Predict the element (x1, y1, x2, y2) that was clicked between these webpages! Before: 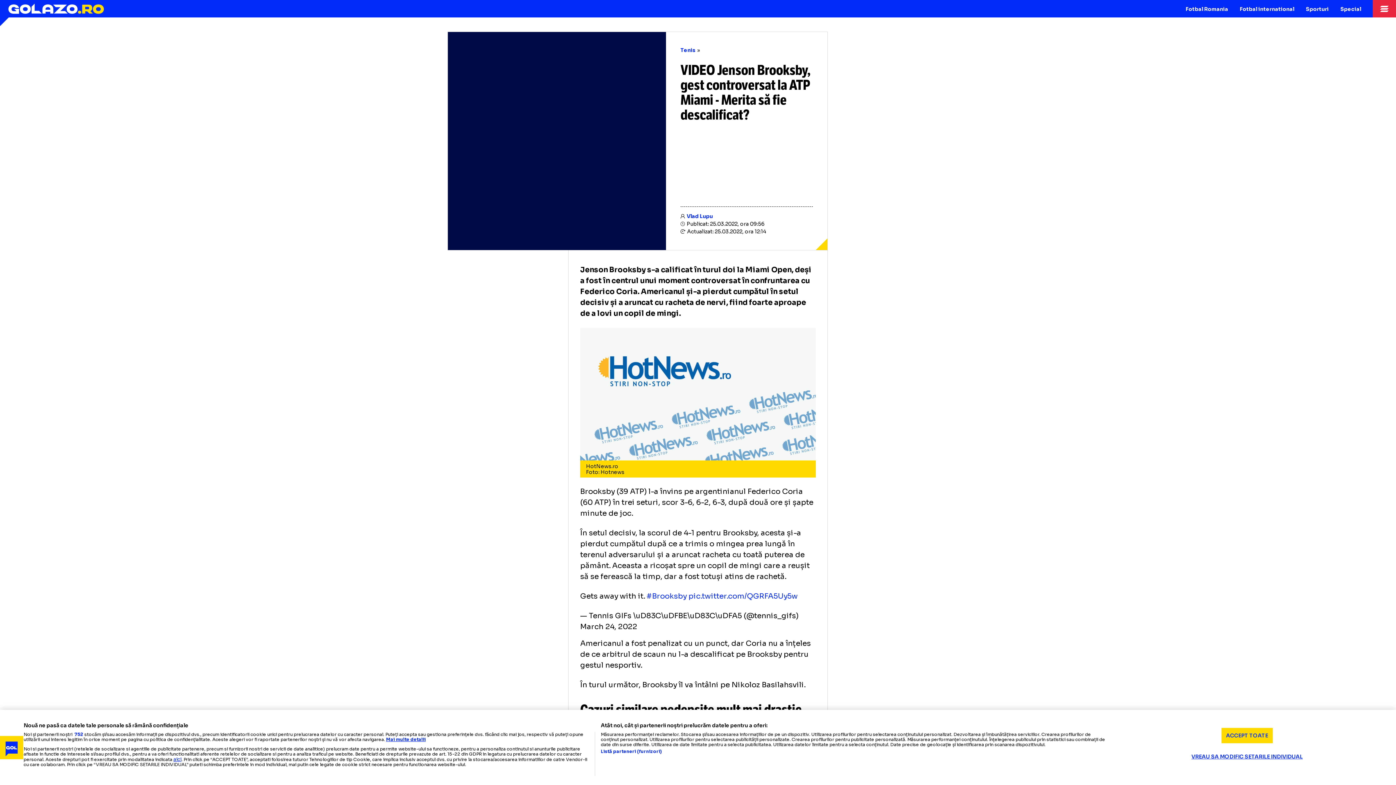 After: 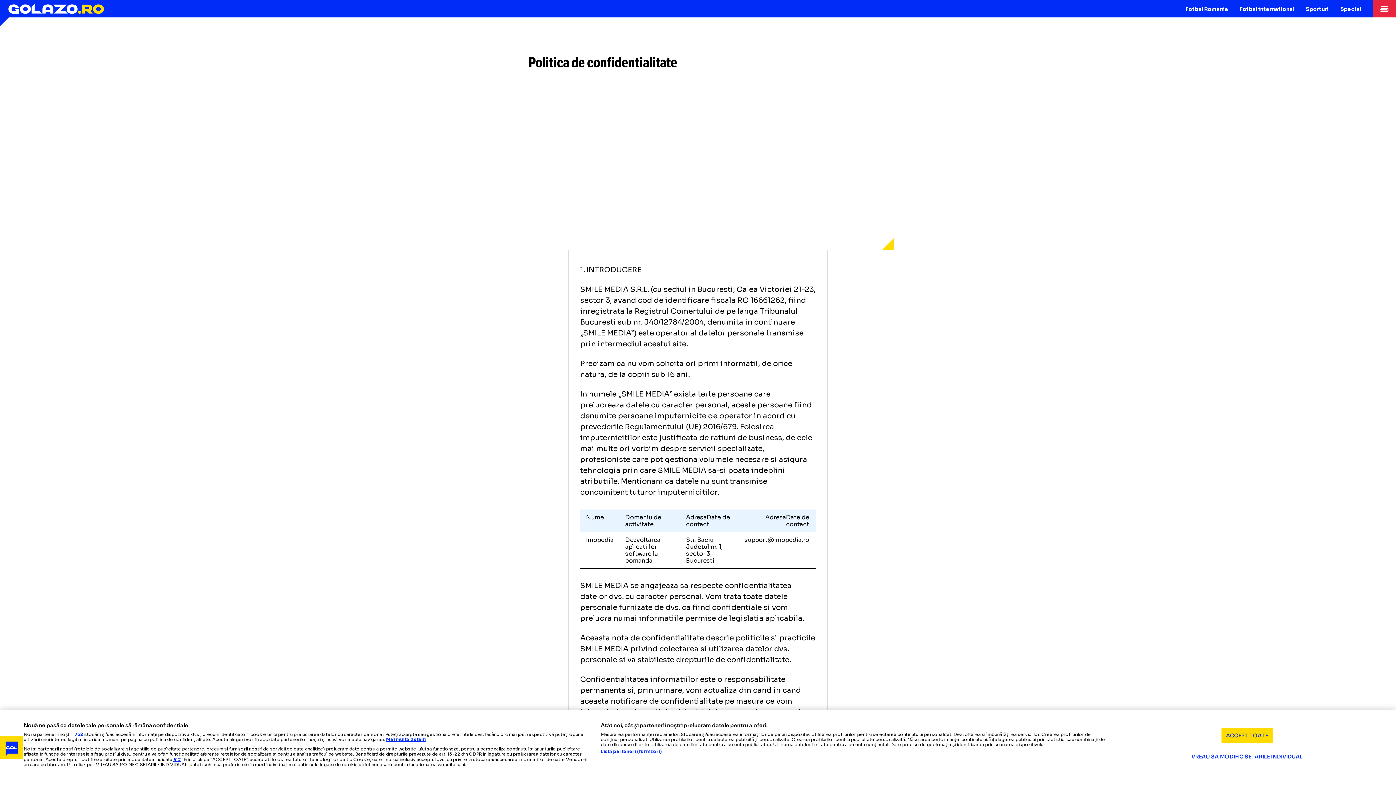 Action: label: aici bbox: (173, 756, 181, 762)